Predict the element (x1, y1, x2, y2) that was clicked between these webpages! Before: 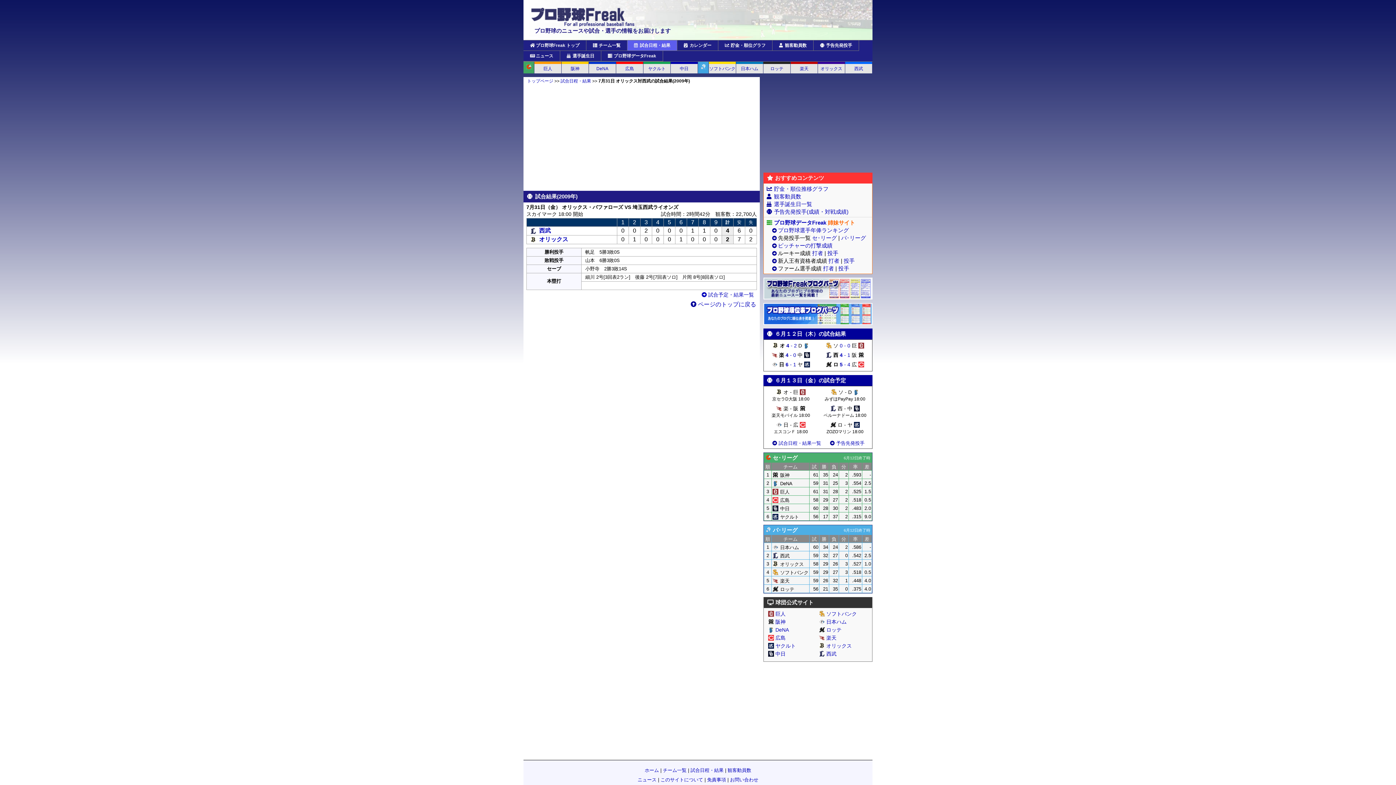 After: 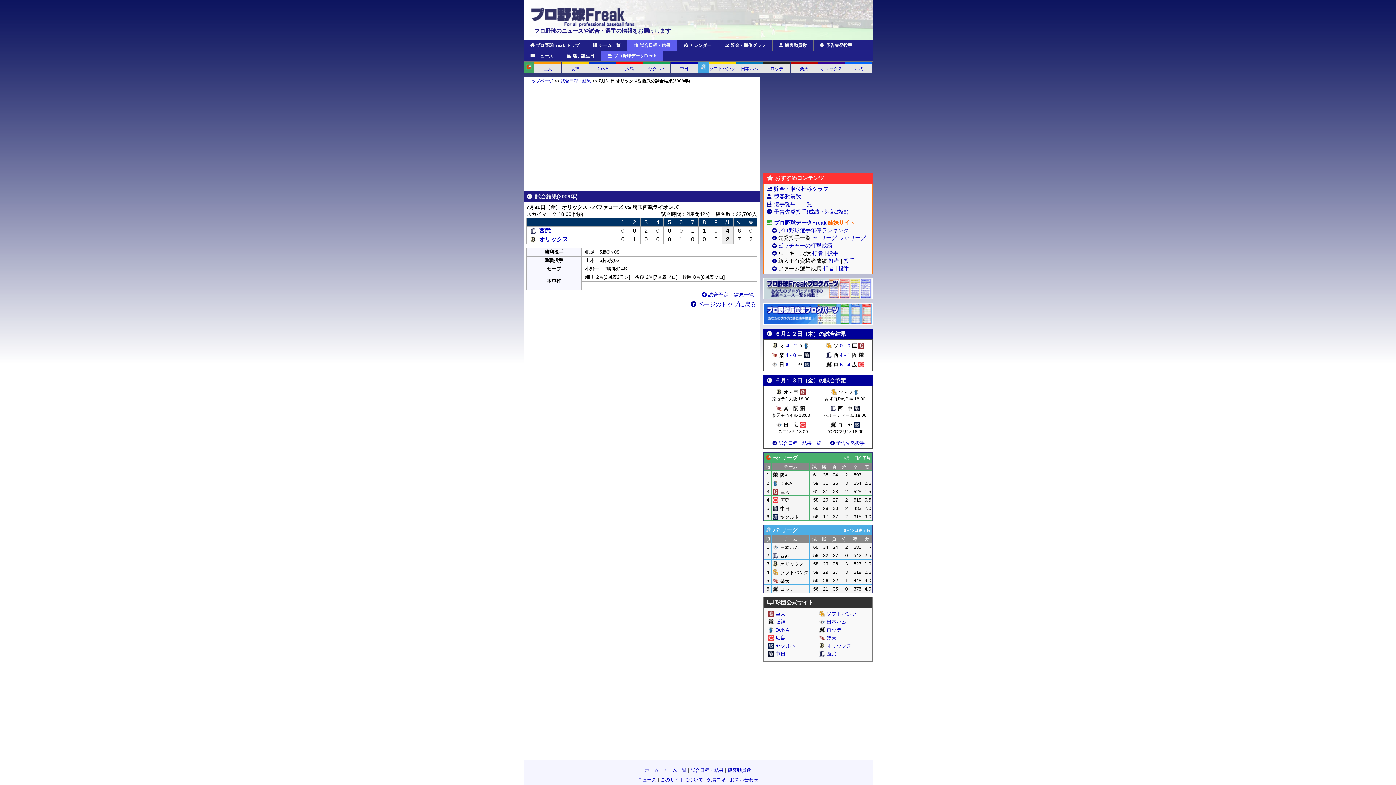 Action: label: プロ野球データFreak bbox: (601, 50, 662, 61)